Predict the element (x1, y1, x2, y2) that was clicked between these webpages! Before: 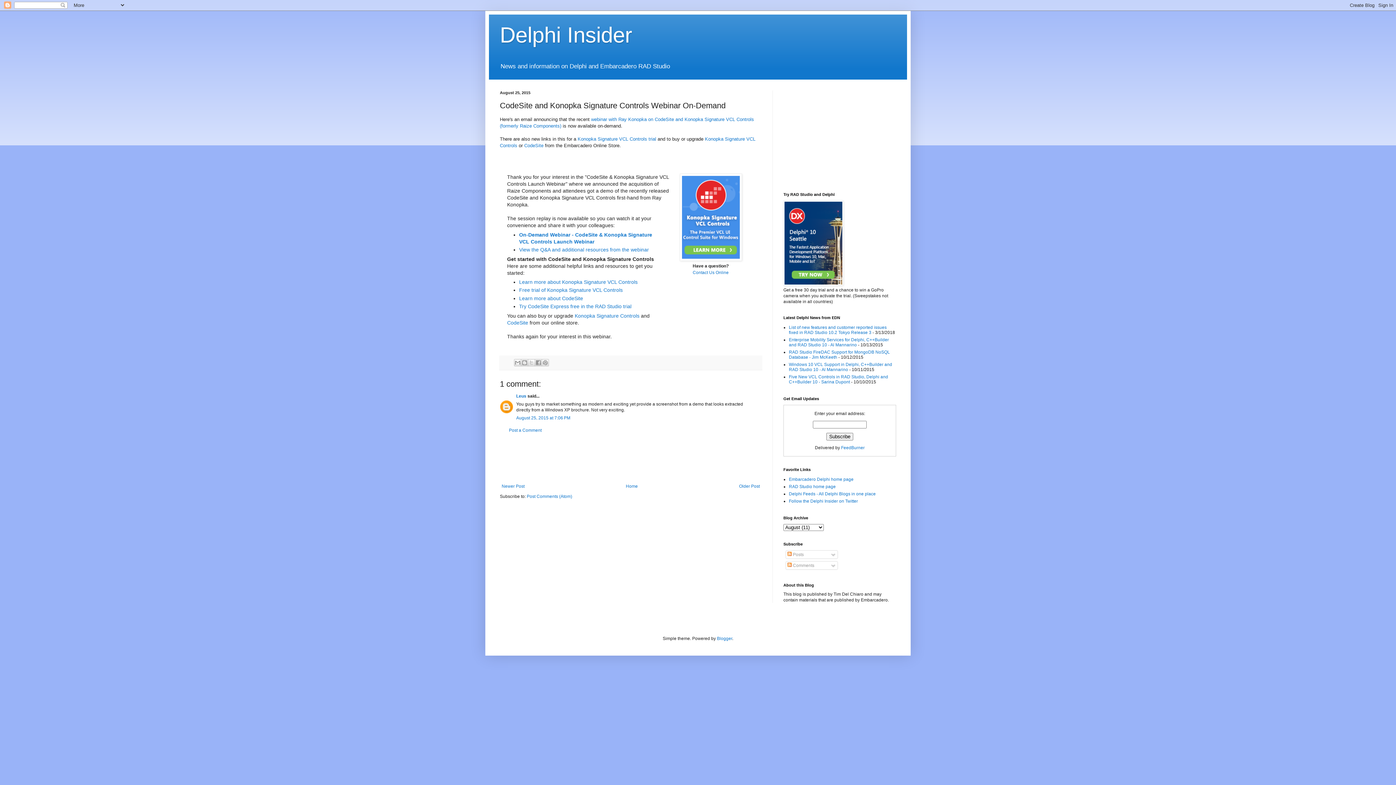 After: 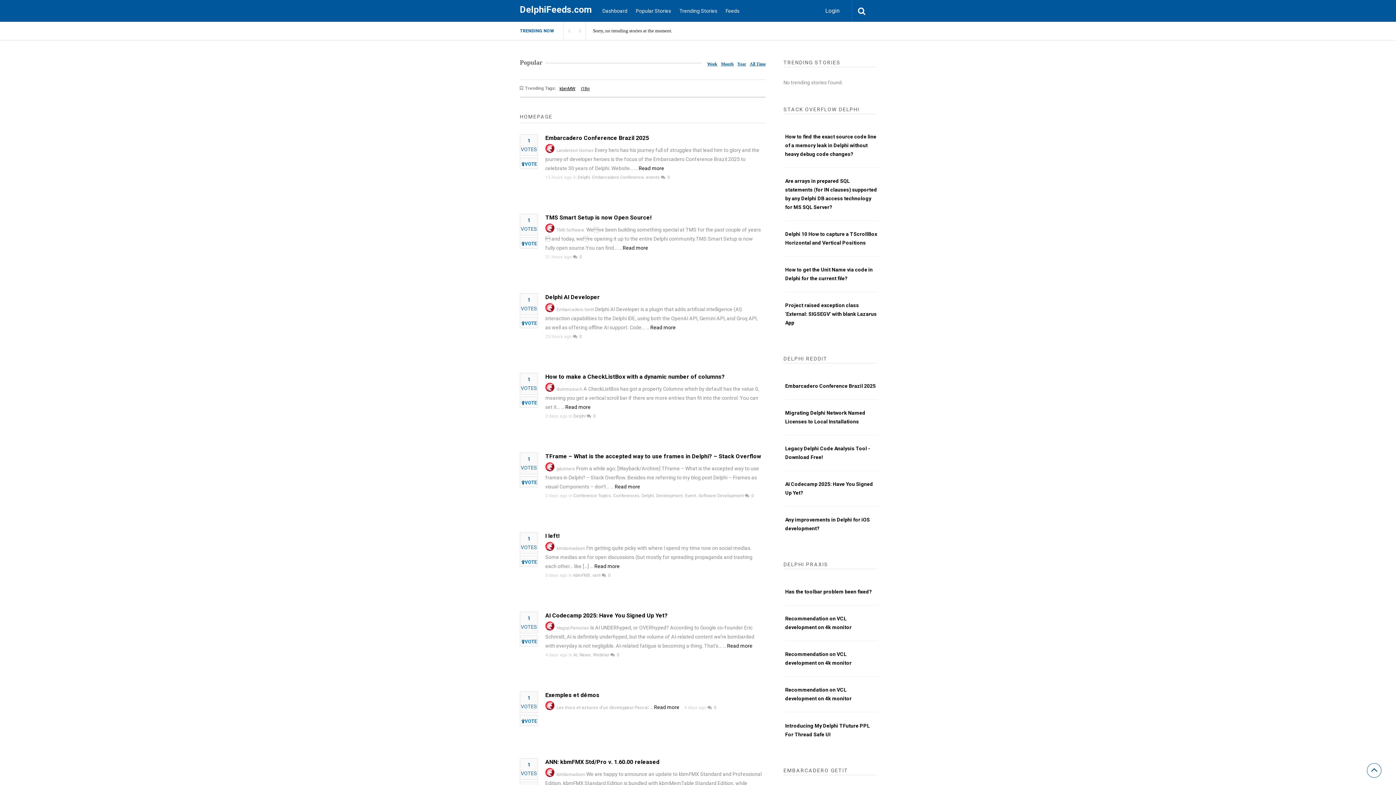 Action: bbox: (789, 491, 876, 496) label: Delphi Feeds - All Delphi Blogs in one place